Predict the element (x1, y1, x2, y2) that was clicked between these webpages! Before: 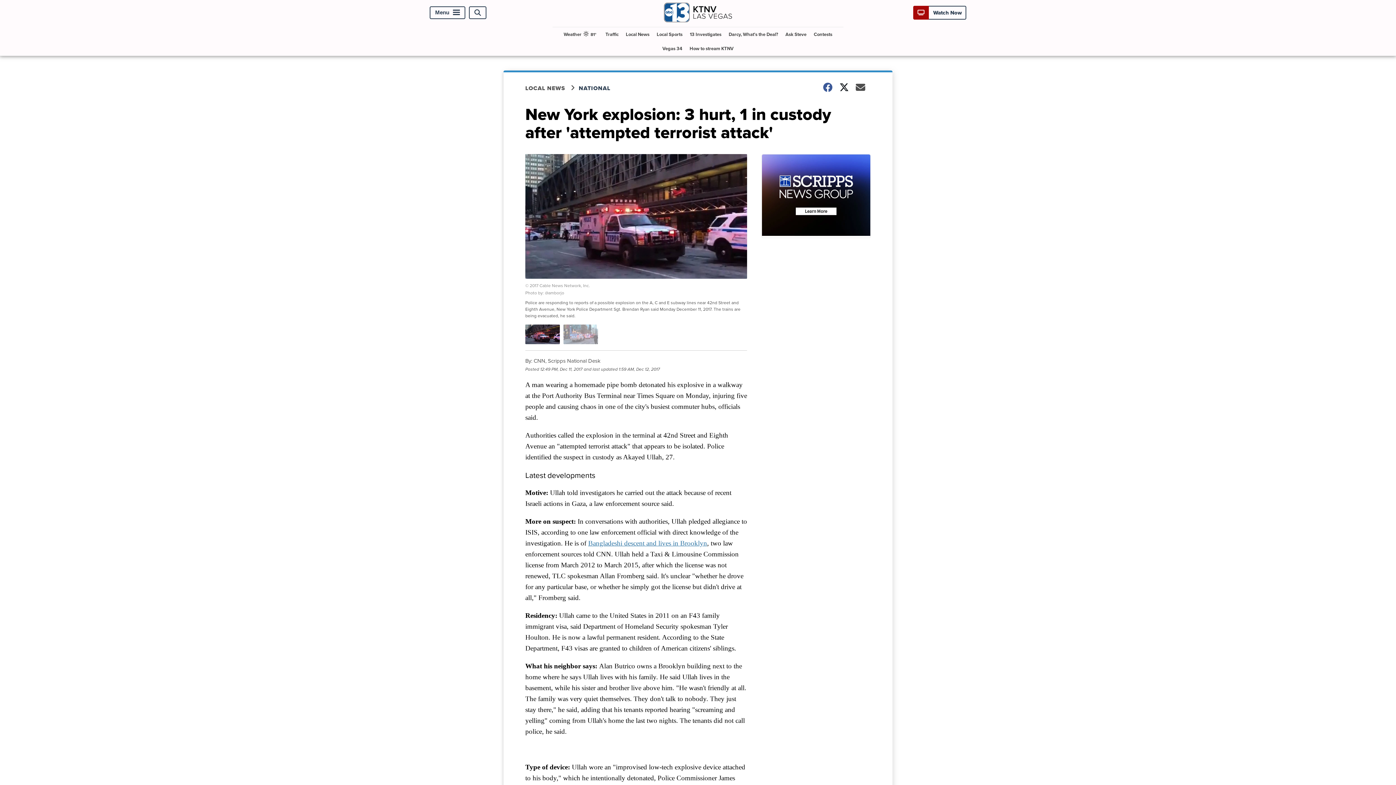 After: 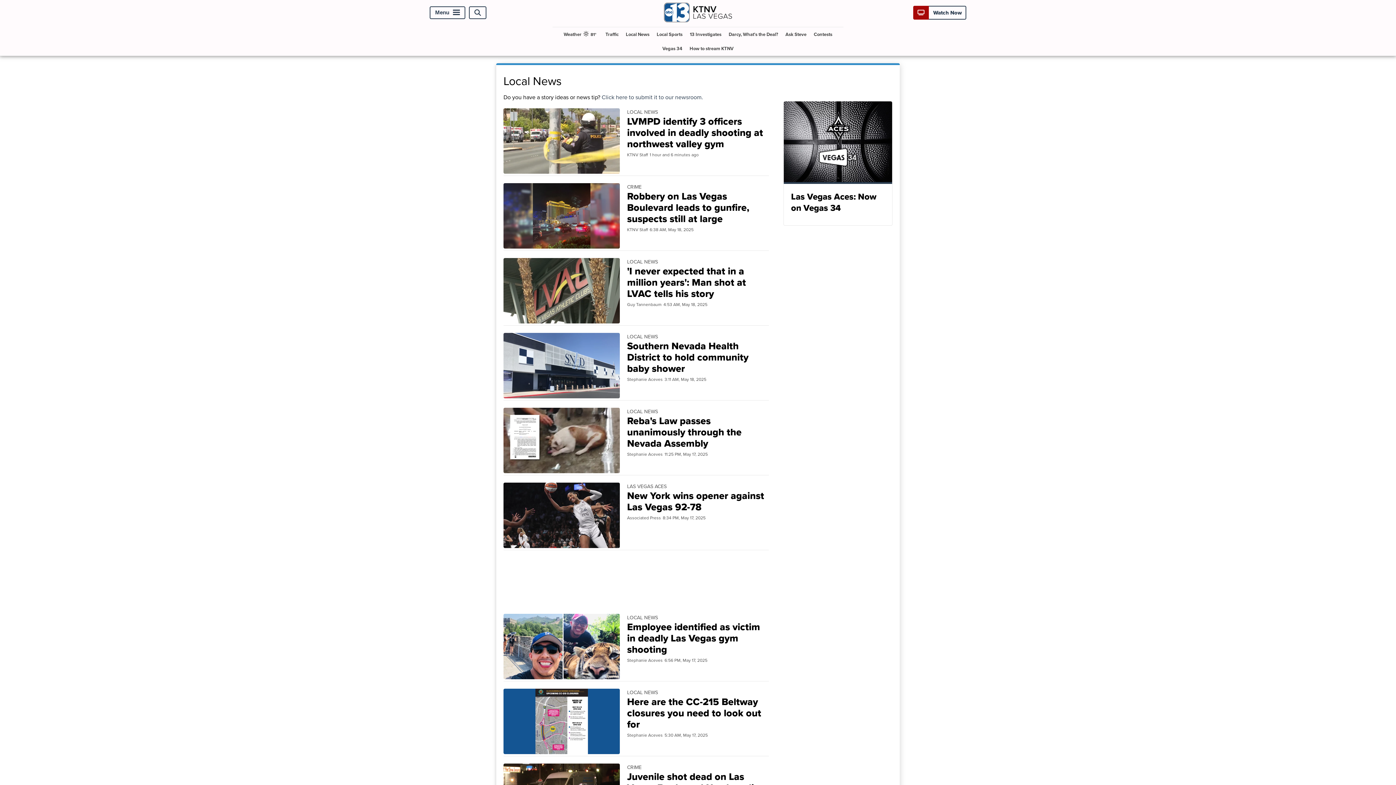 Action: label: LOCAL NEWS bbox: (525, 84, 578, 92)